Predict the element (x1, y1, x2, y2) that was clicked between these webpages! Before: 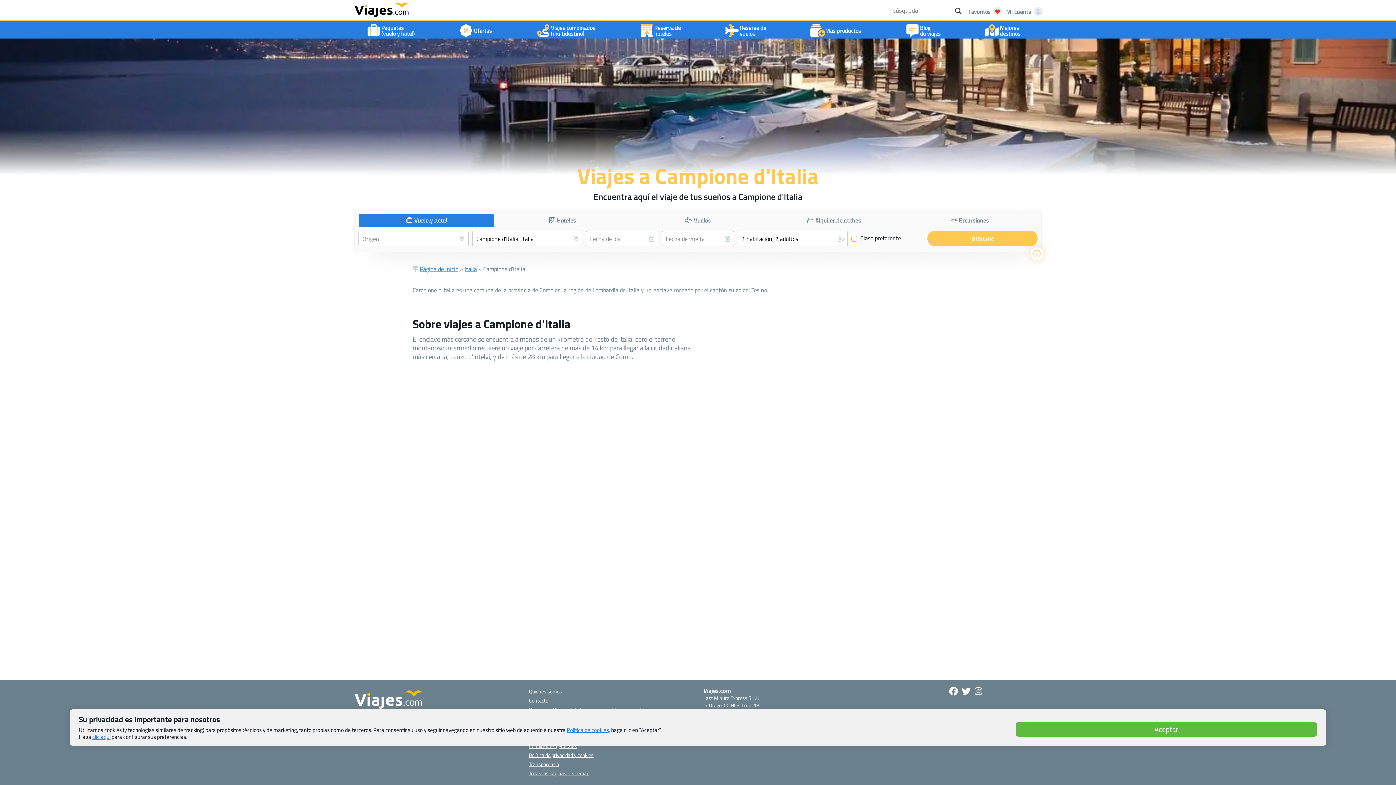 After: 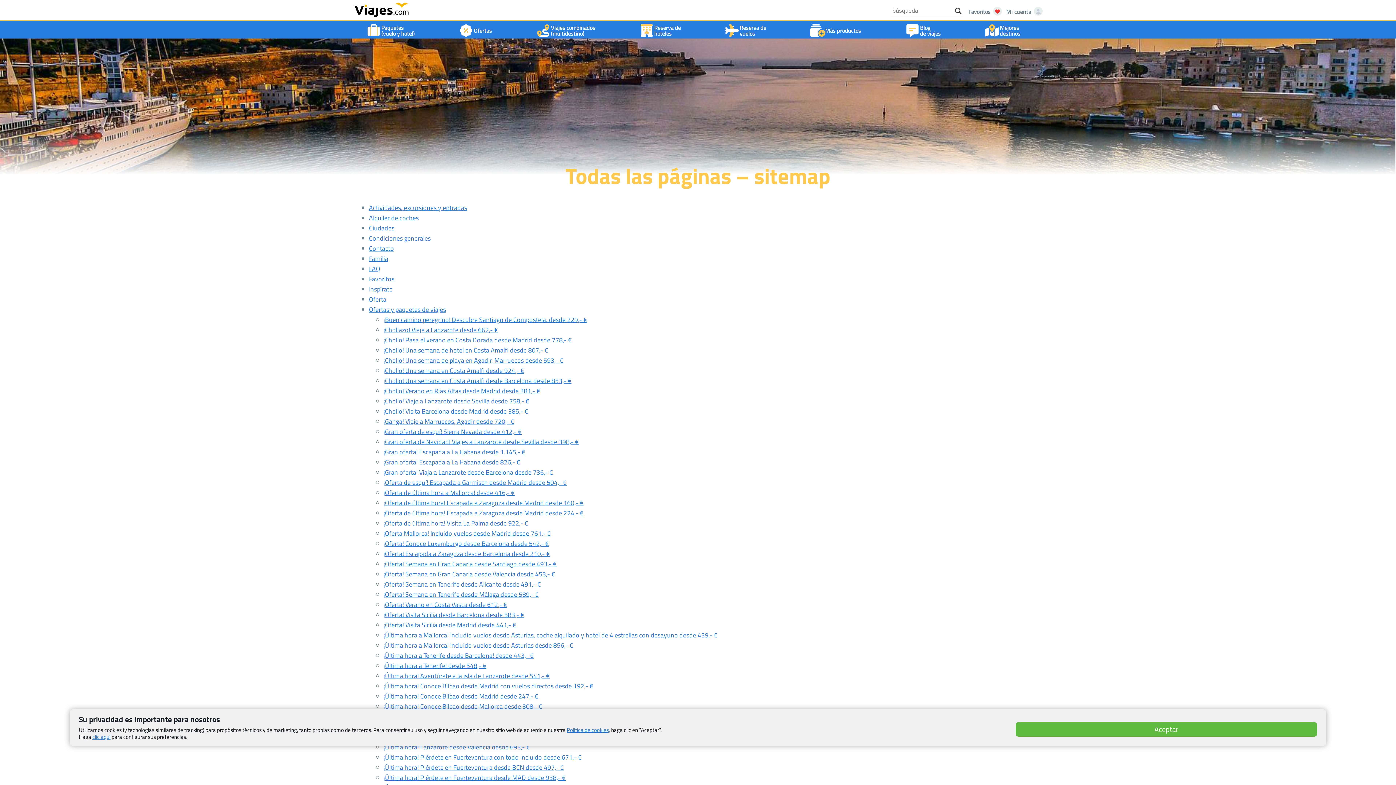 Action: bbox: (529, 769, 589, 778) label: Todas las páginas – sitemap